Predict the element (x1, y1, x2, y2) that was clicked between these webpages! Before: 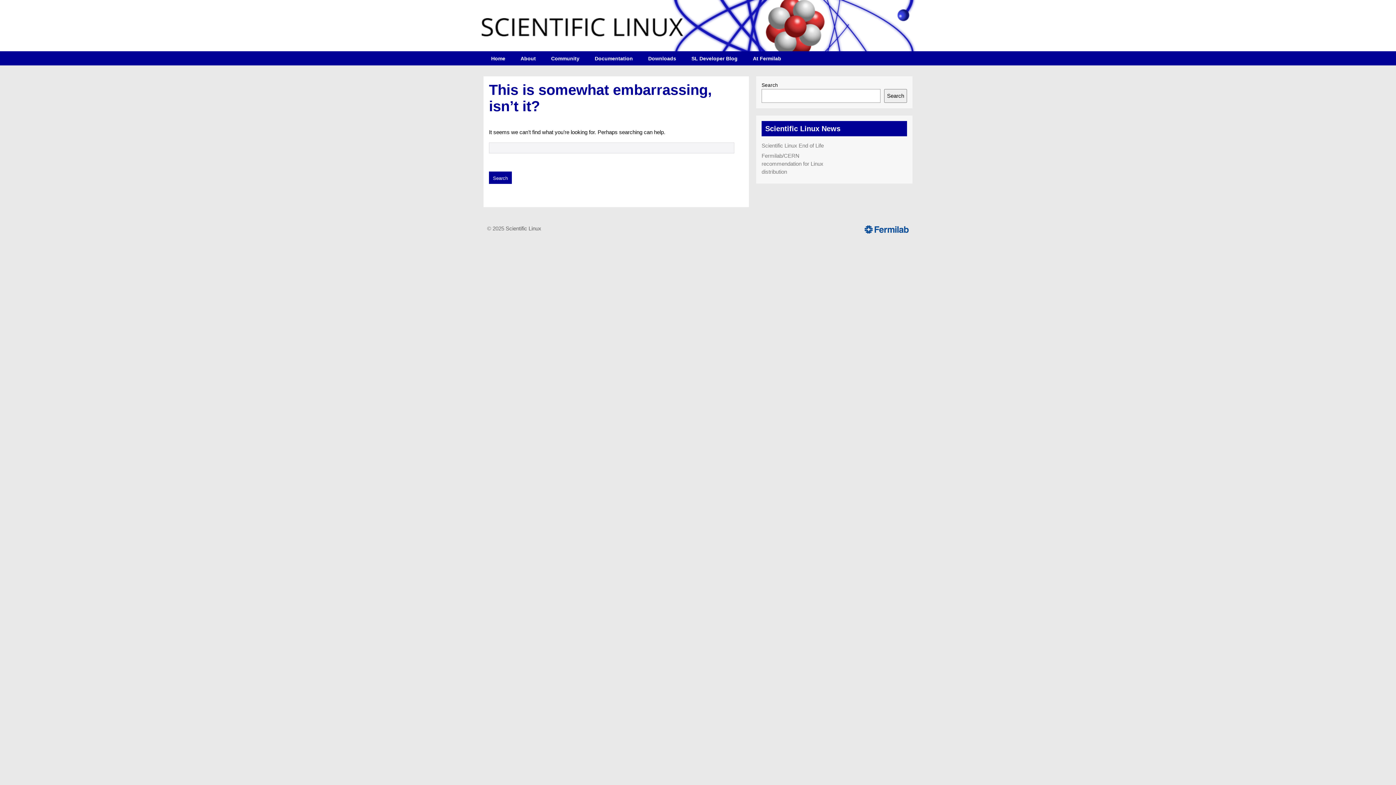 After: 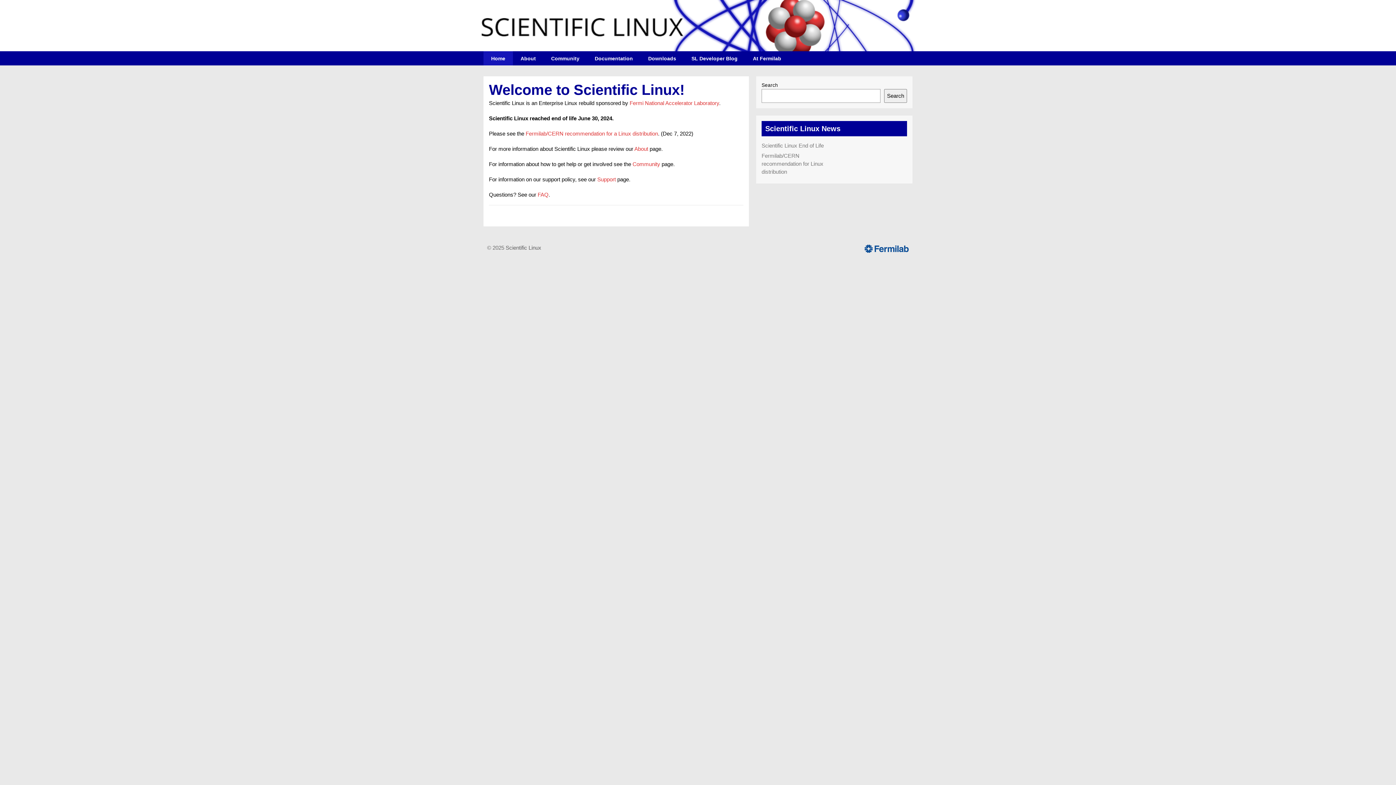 Action: label: Scientific Linux bbox: (505, 225, 541, 231)